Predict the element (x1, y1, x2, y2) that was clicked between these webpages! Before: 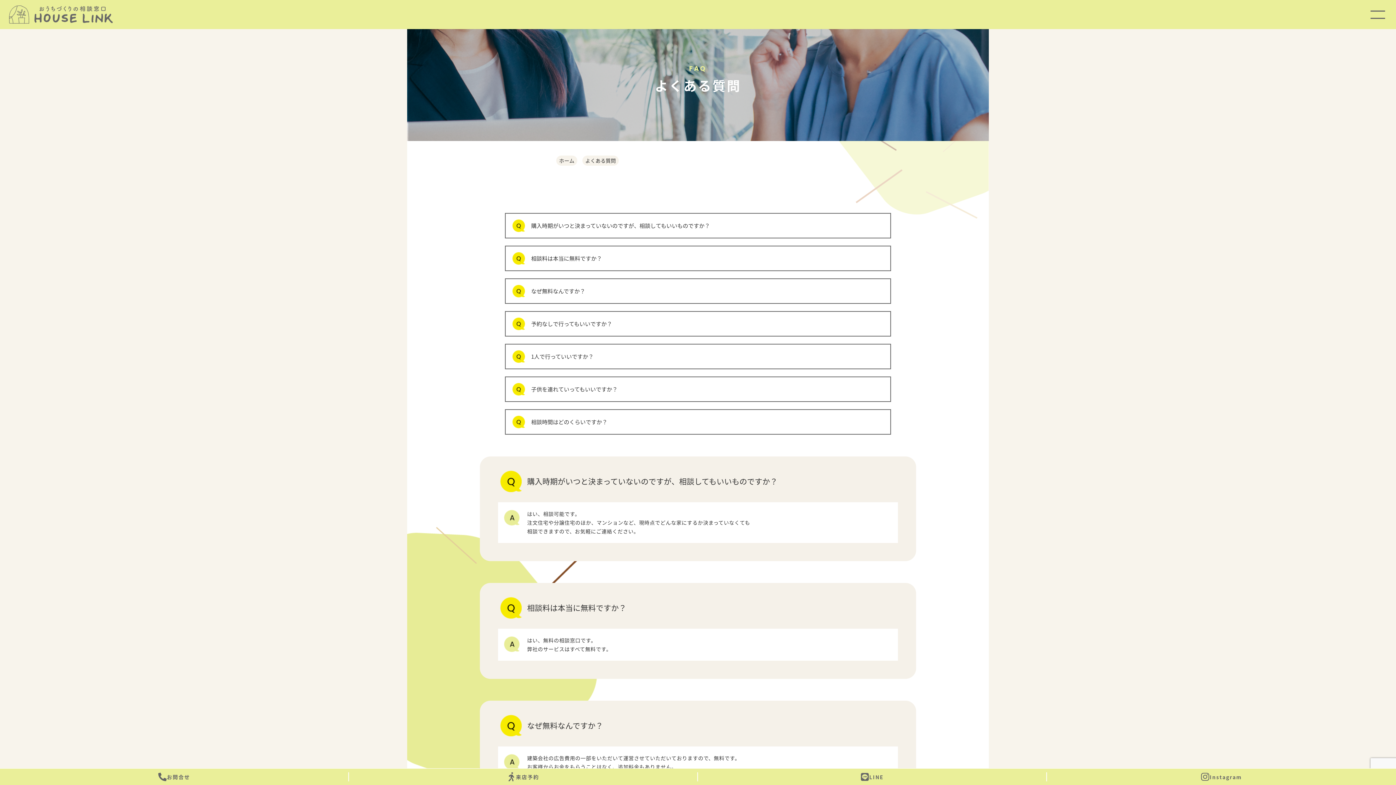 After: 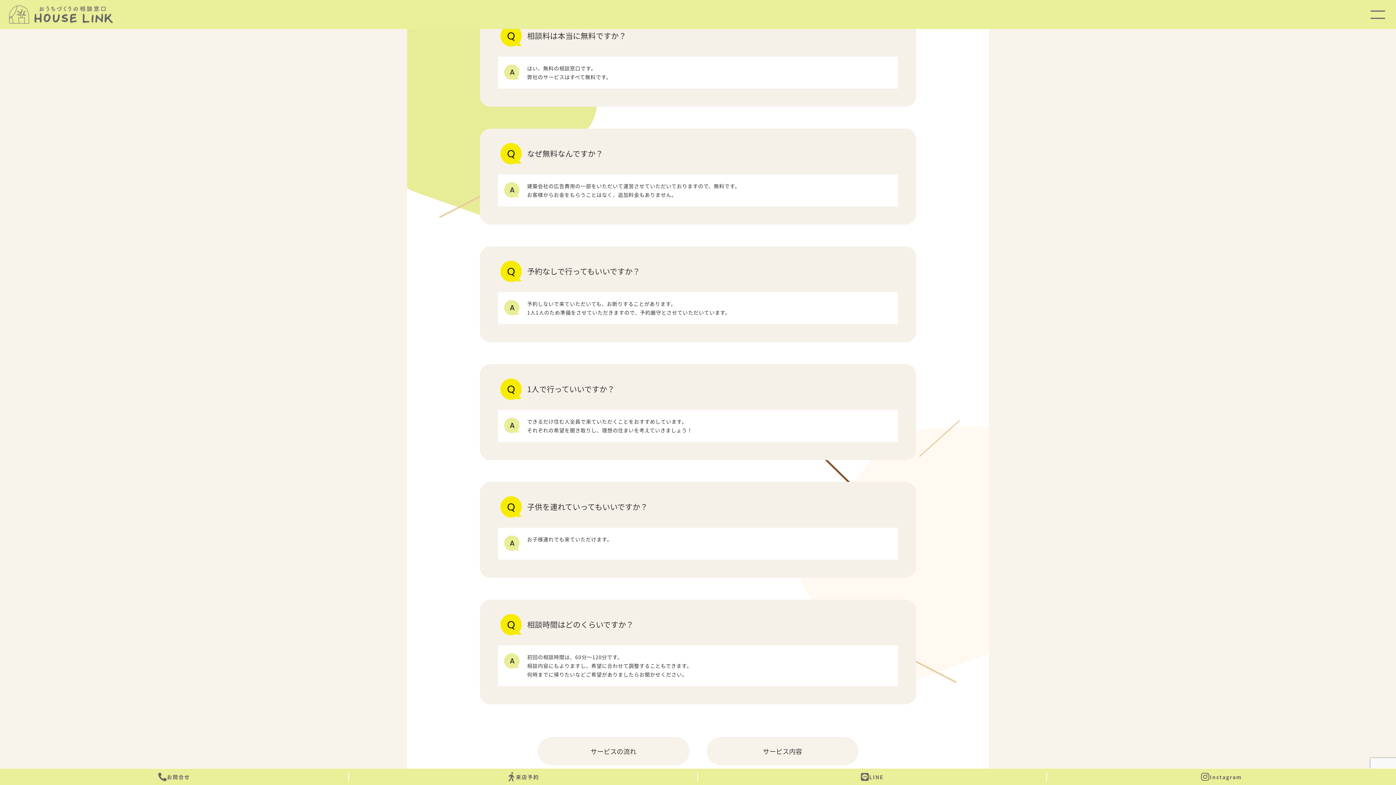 Action: label: 相談料は本当に無料ですか？ bbox: (505, 245, 891, 271)